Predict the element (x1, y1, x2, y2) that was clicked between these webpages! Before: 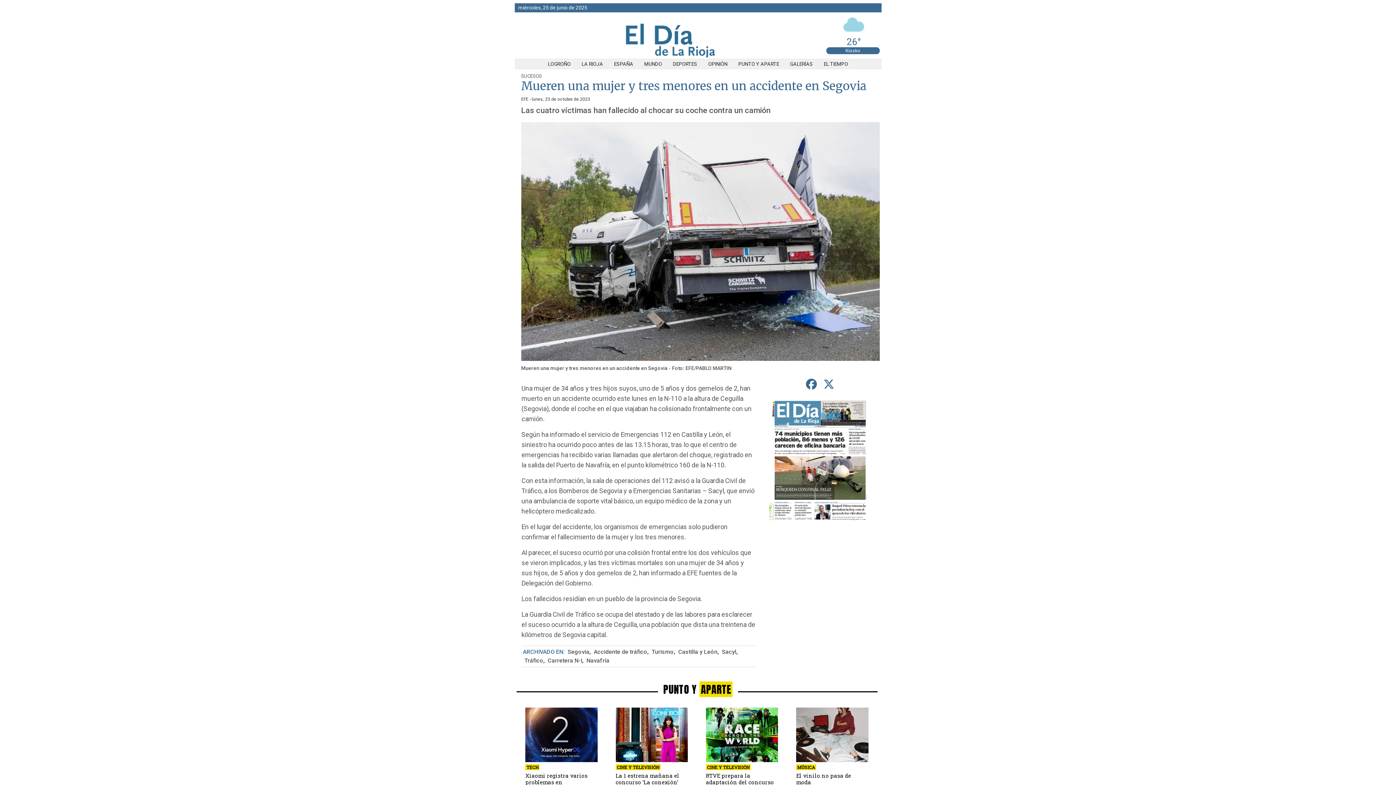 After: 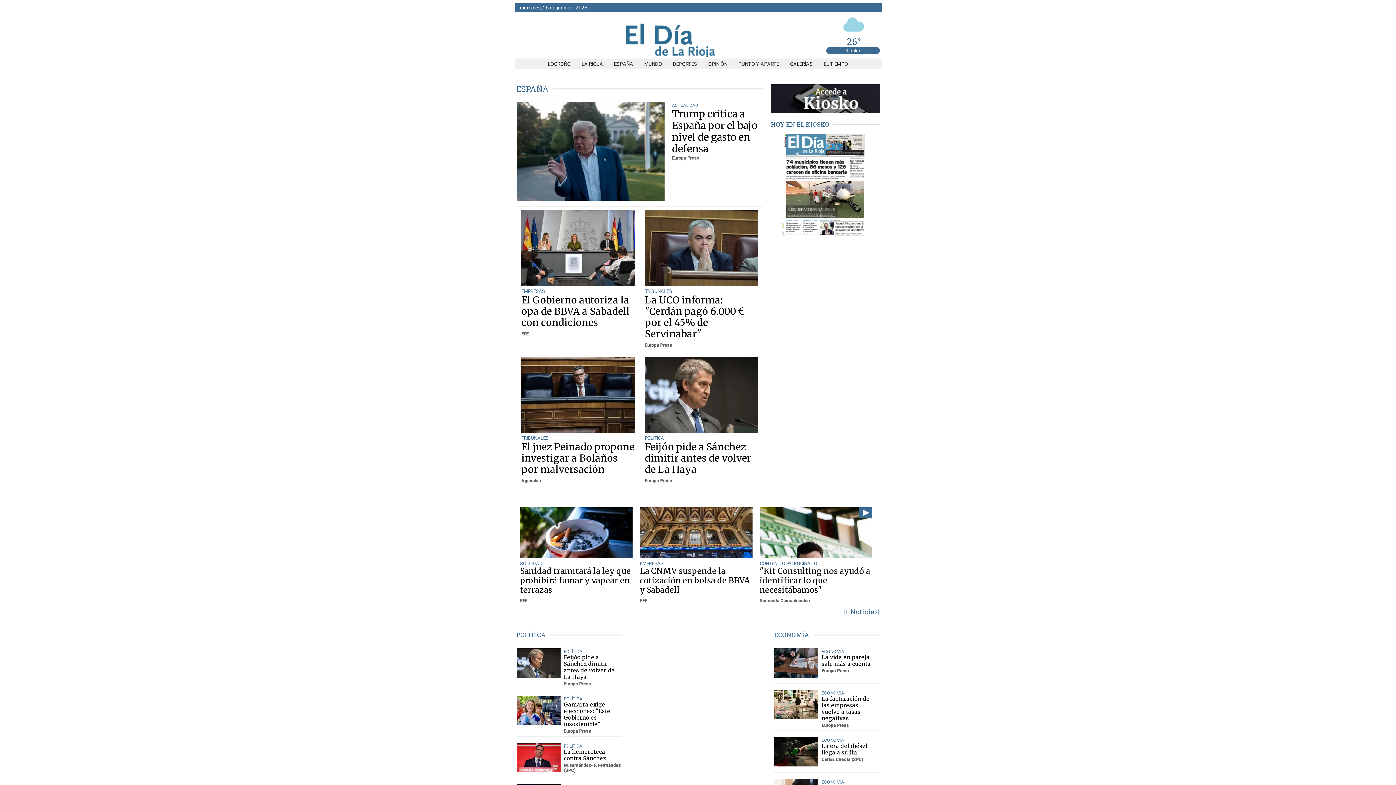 Action: bbox: (608, 61, 638, 66) label: ESPAÑA